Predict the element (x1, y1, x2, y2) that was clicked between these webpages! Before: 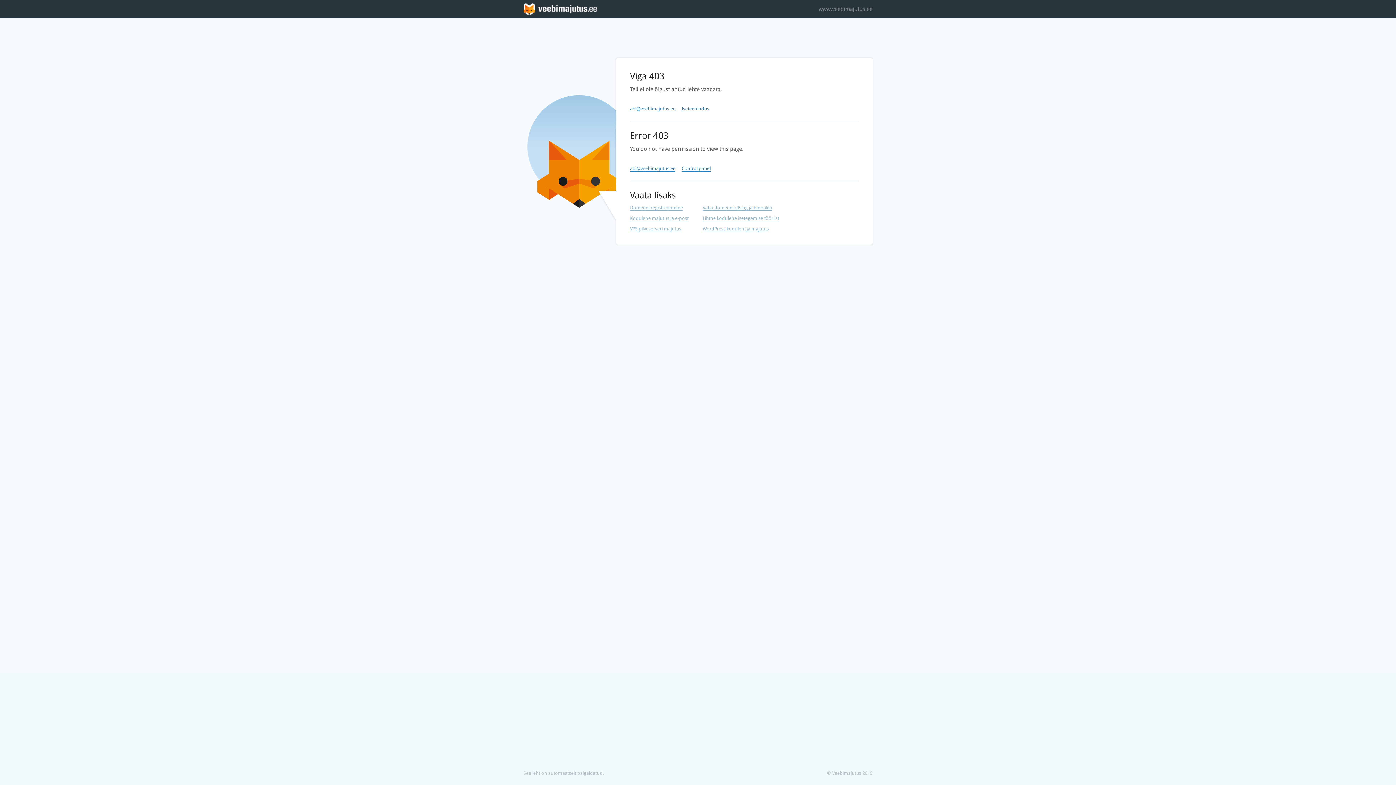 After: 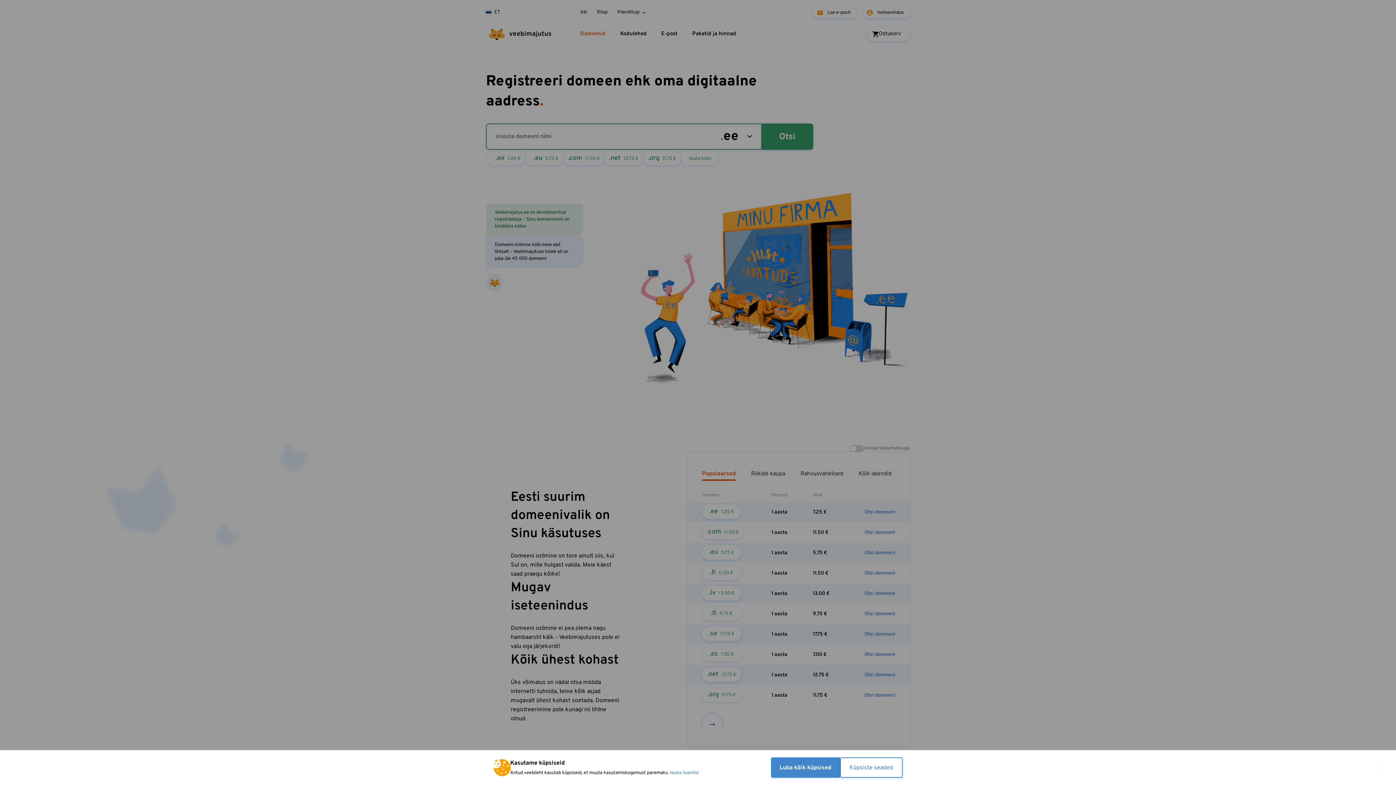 Action: bbox: (702, 205, 772, 210) label: Vaba domeeni otsing ja hinnakiri